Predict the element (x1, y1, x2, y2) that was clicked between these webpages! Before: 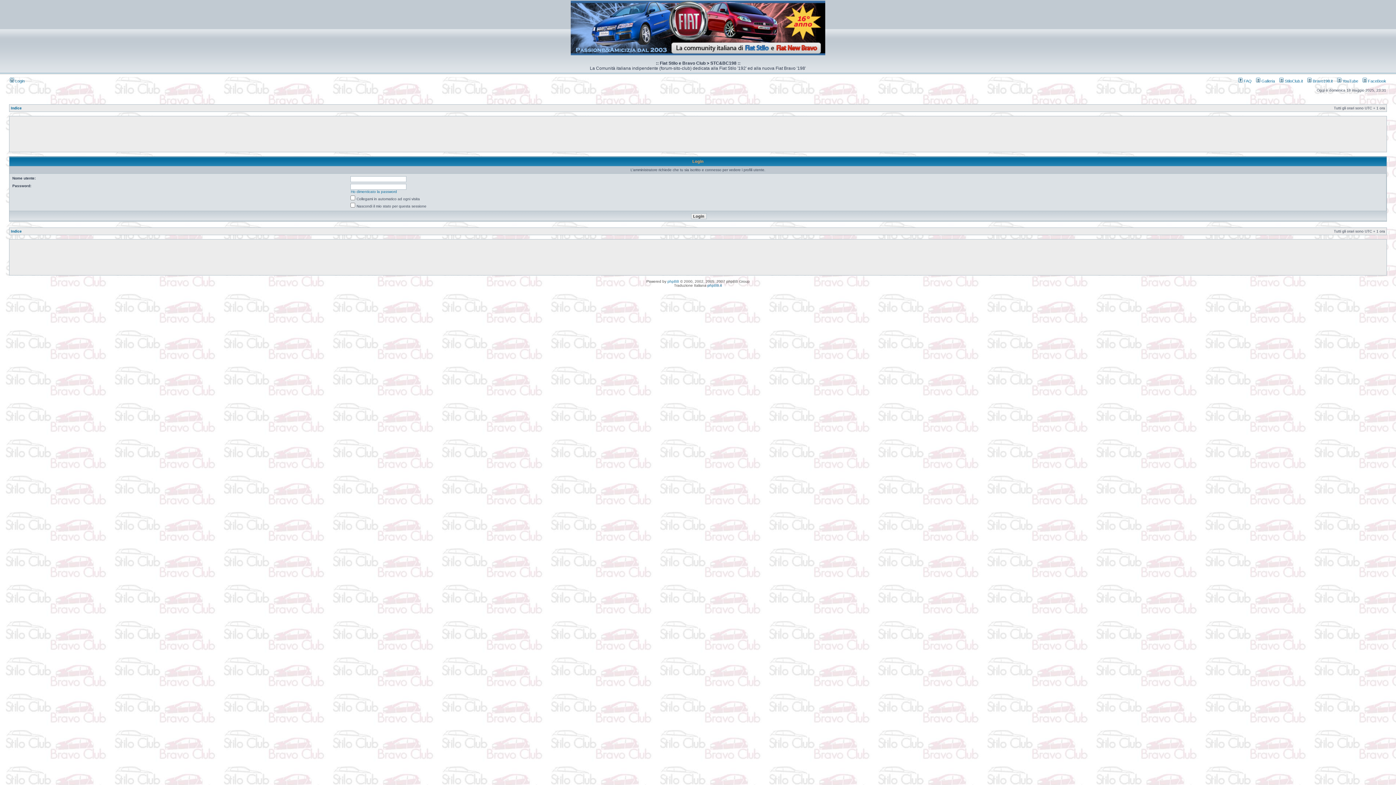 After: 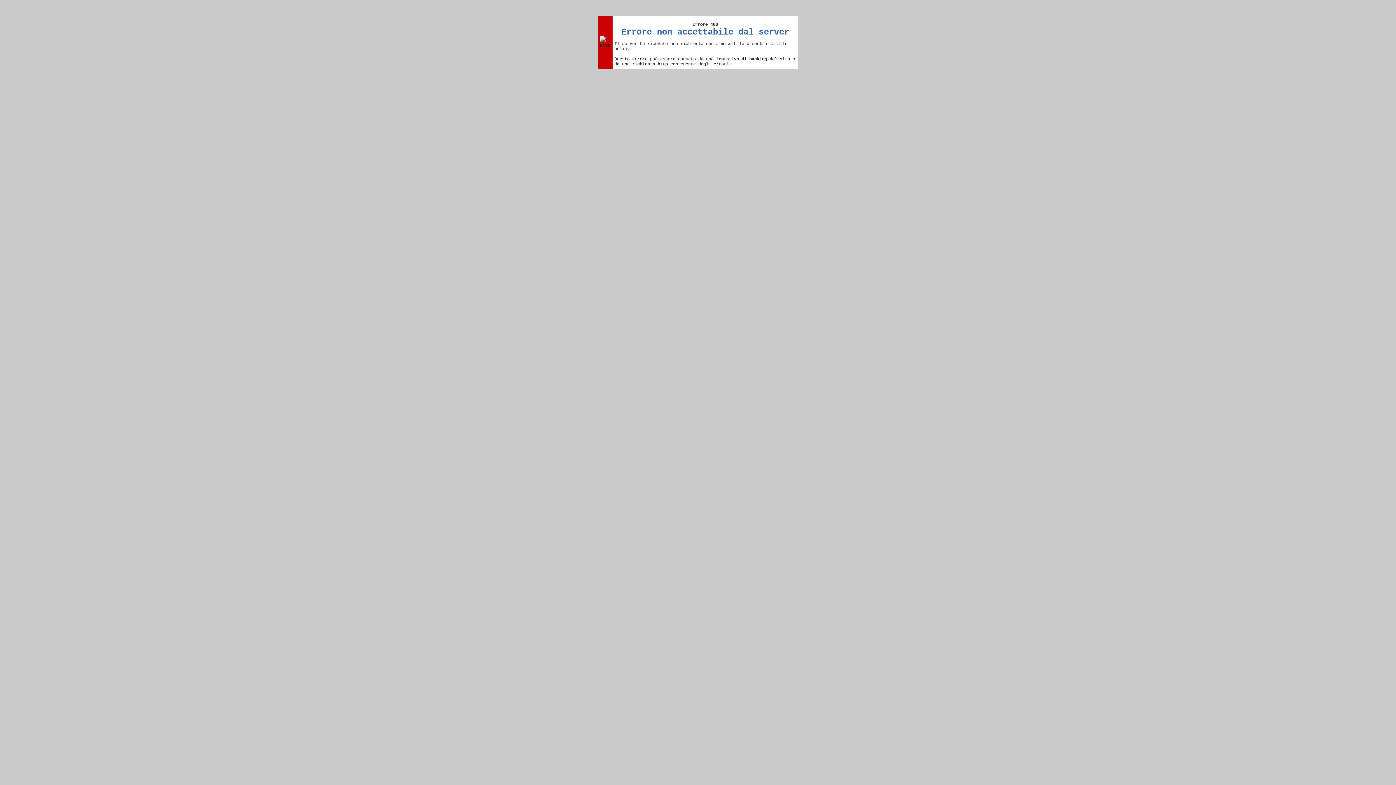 Action: label:  Bravo198.it bbox: (1307, 78, 1333, 83)